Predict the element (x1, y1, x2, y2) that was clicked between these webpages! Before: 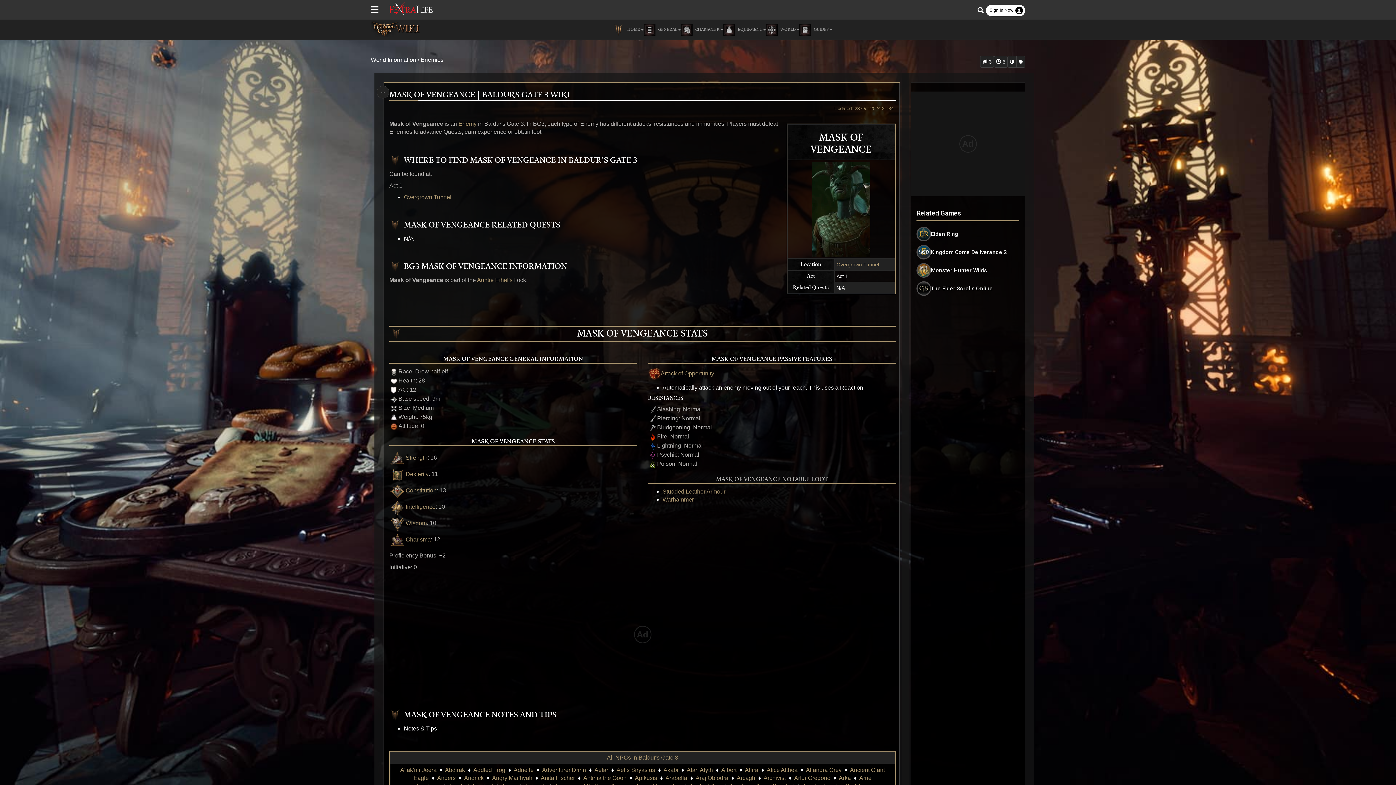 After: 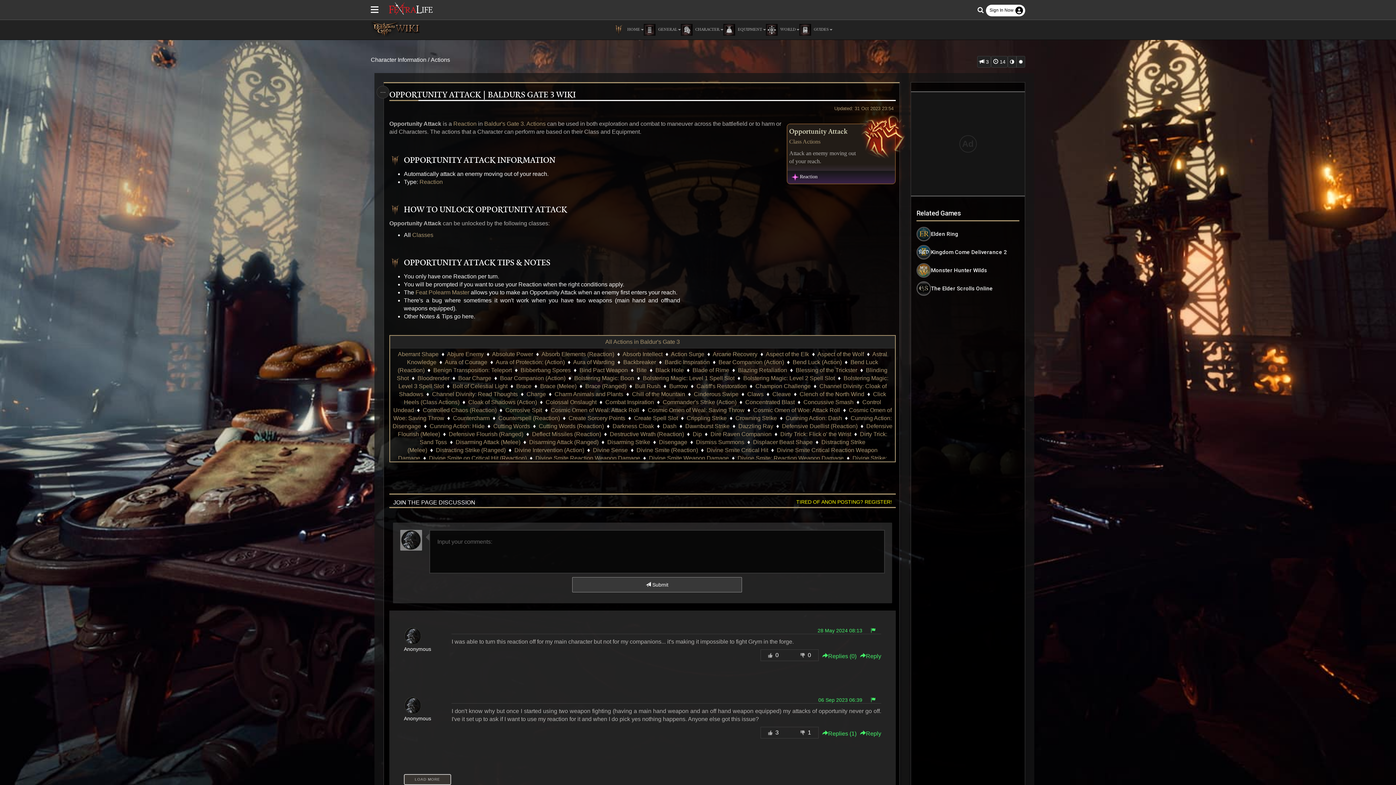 Action: label: Attack of Opportunity bbox: (648, 370, 714, 376)